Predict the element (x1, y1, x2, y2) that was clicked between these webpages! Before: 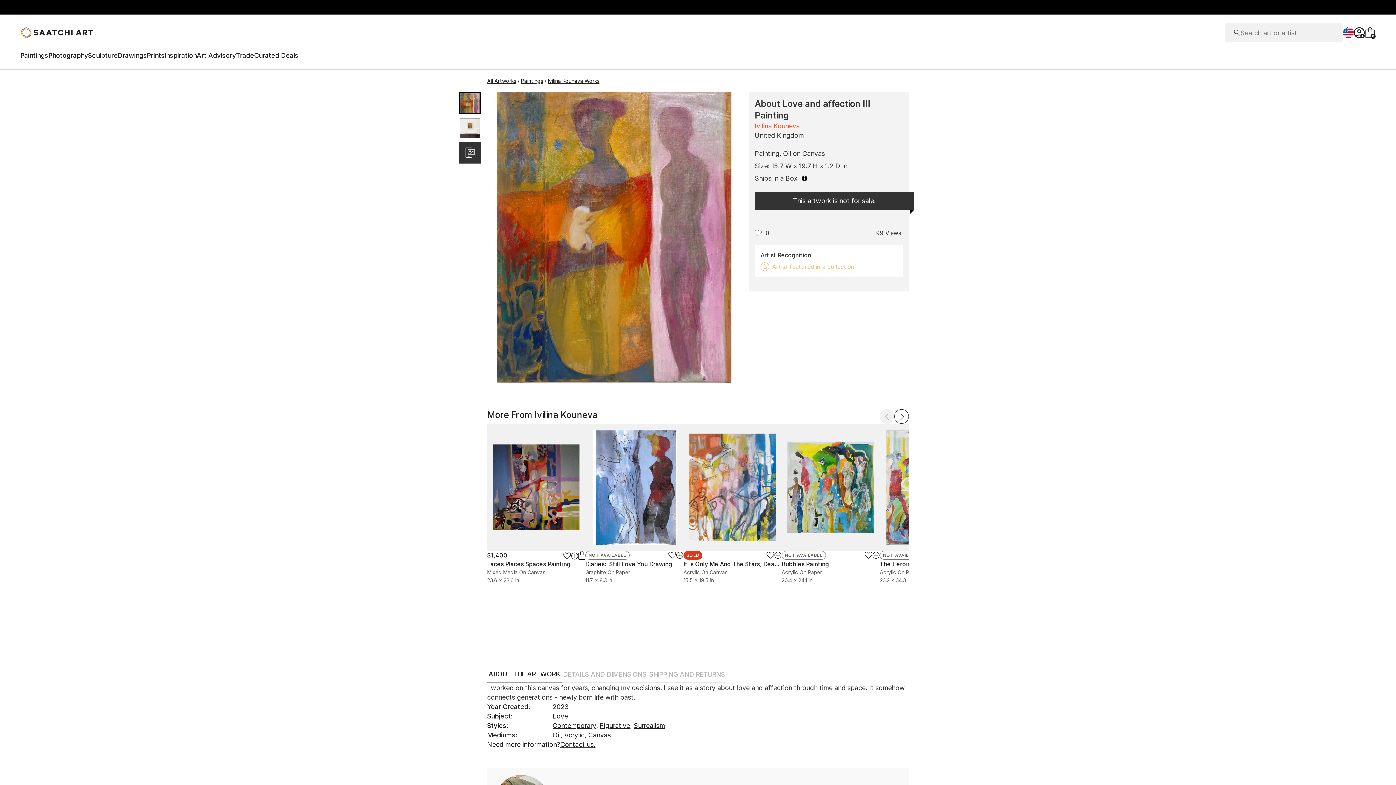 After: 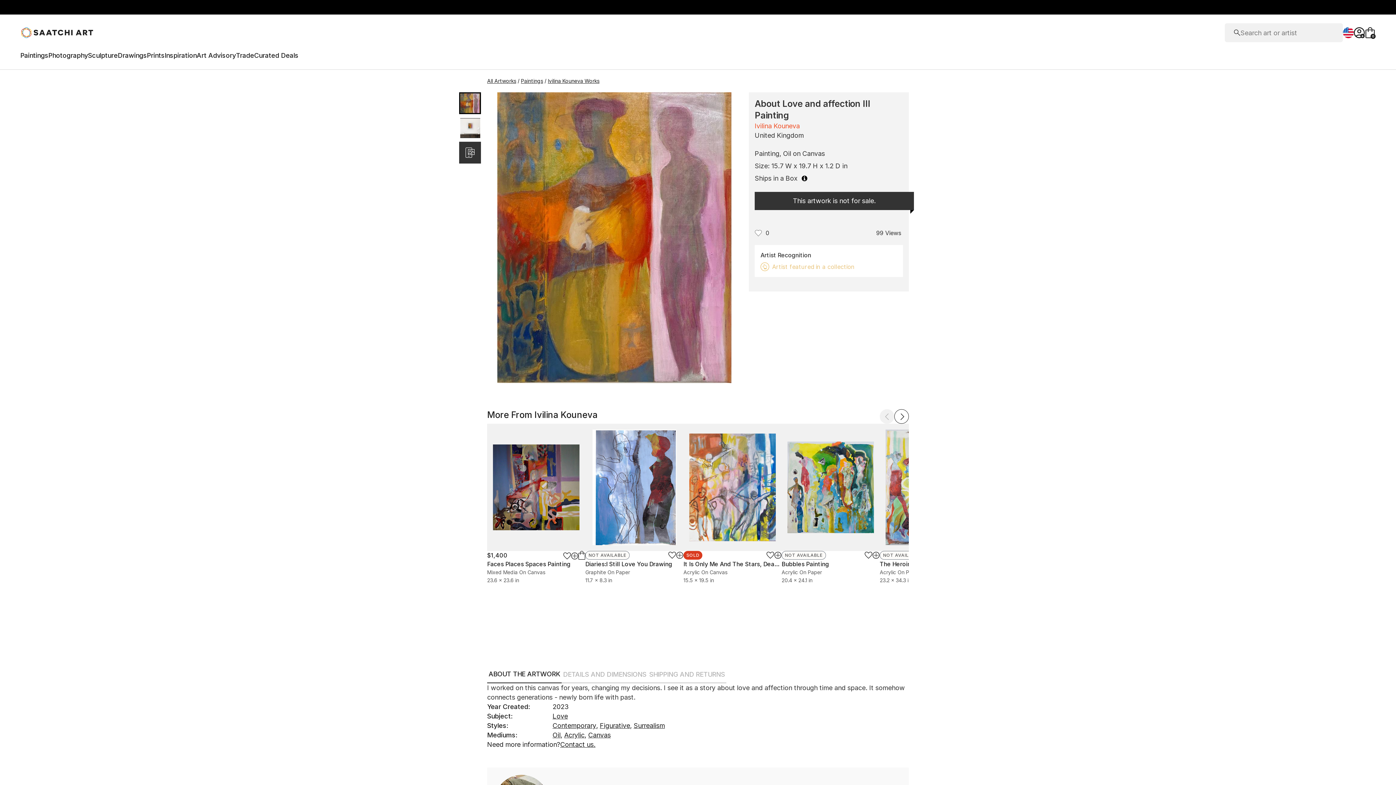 Action: bbox: (487, 424, 585, 551)